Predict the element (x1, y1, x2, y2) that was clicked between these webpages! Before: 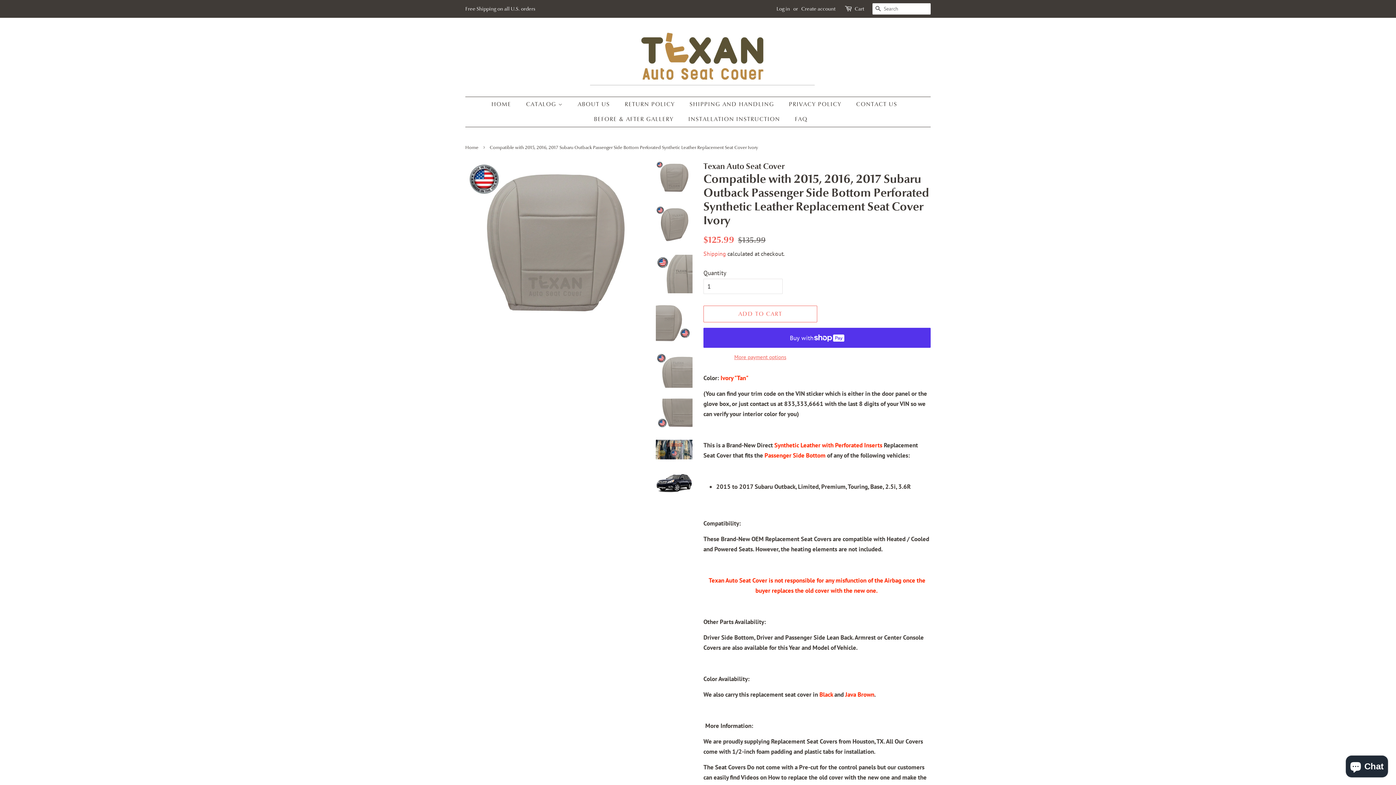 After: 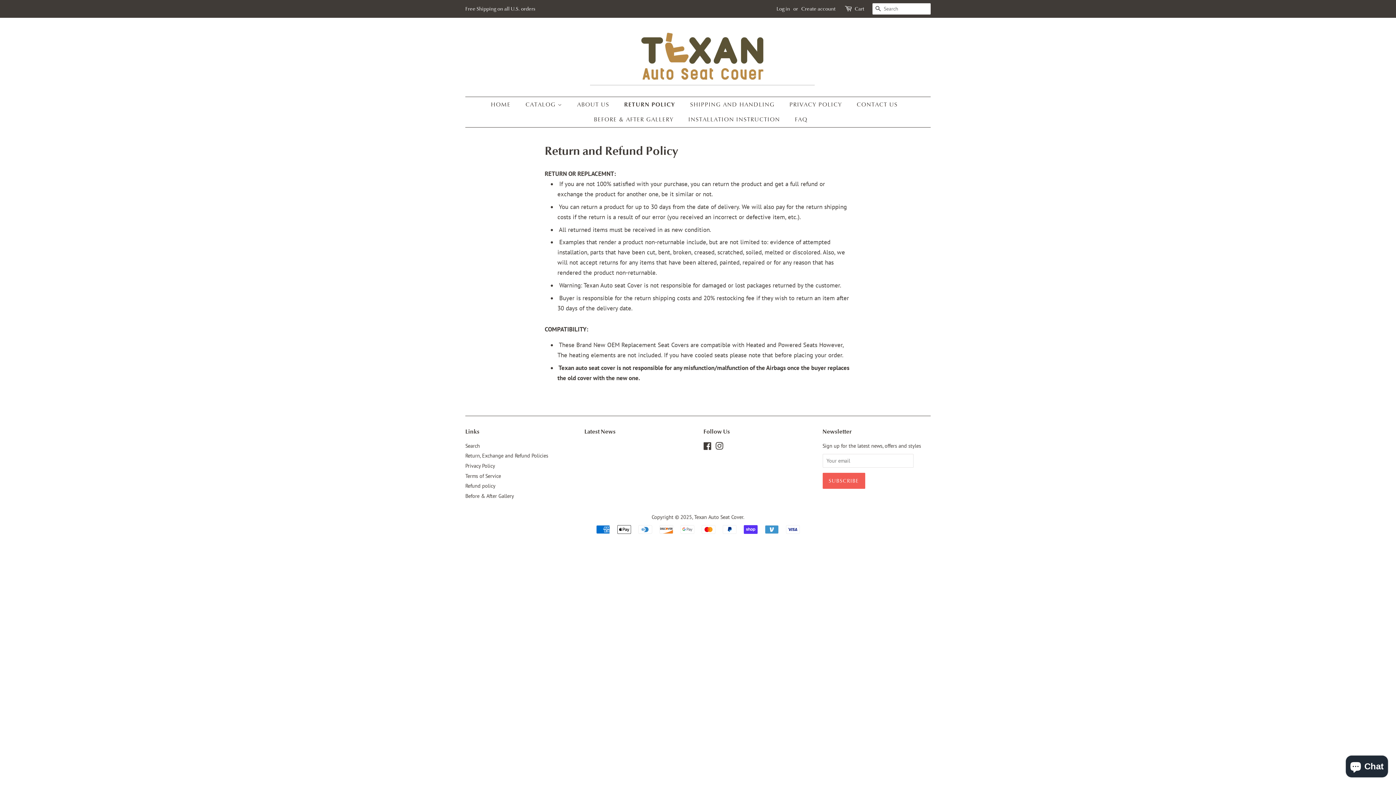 Action: label: RETURN POLICY bbox: (619, 97, 682, 112)